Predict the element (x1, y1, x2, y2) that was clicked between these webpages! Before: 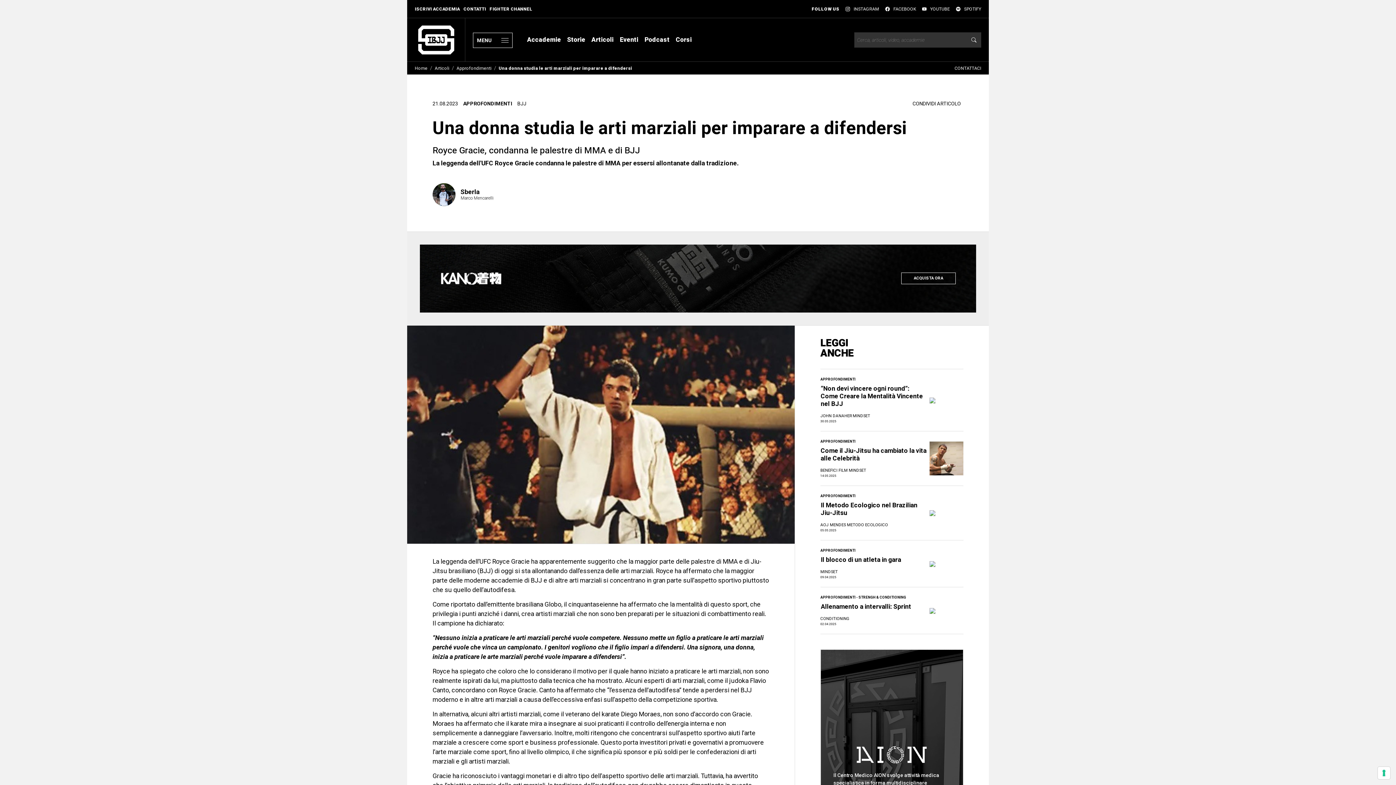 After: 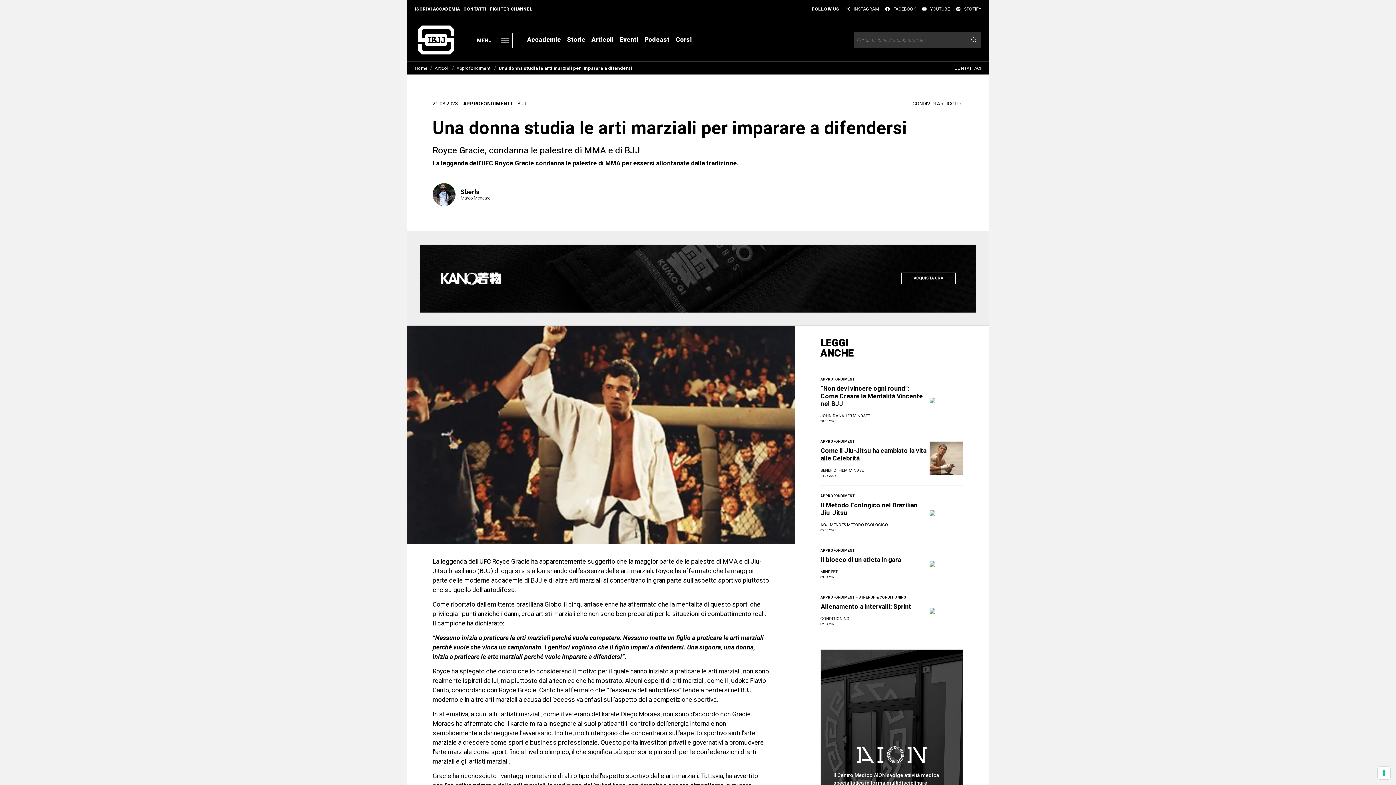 Action: label: Una donna studia le arti marziali per imparare a difendersi bbox: (498, 65, 632, 71)